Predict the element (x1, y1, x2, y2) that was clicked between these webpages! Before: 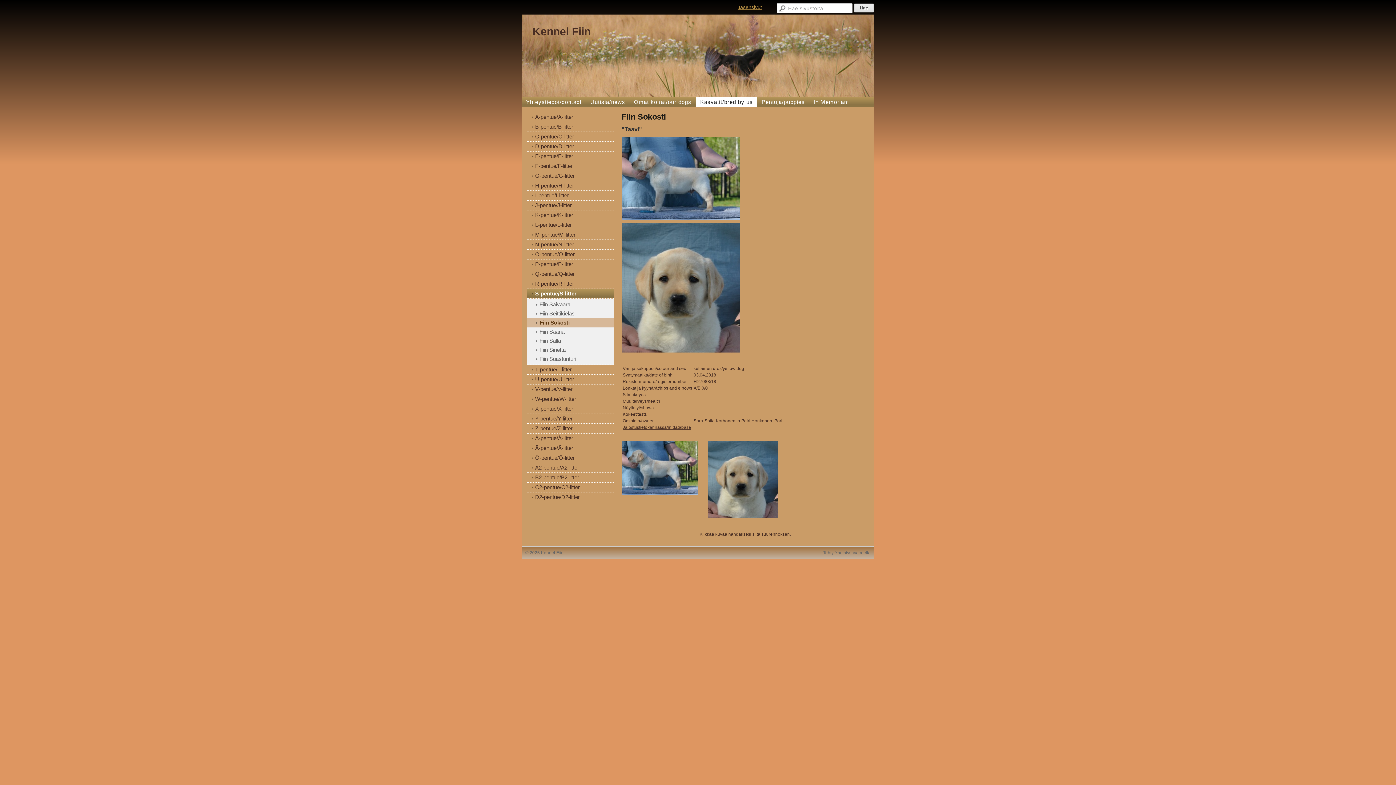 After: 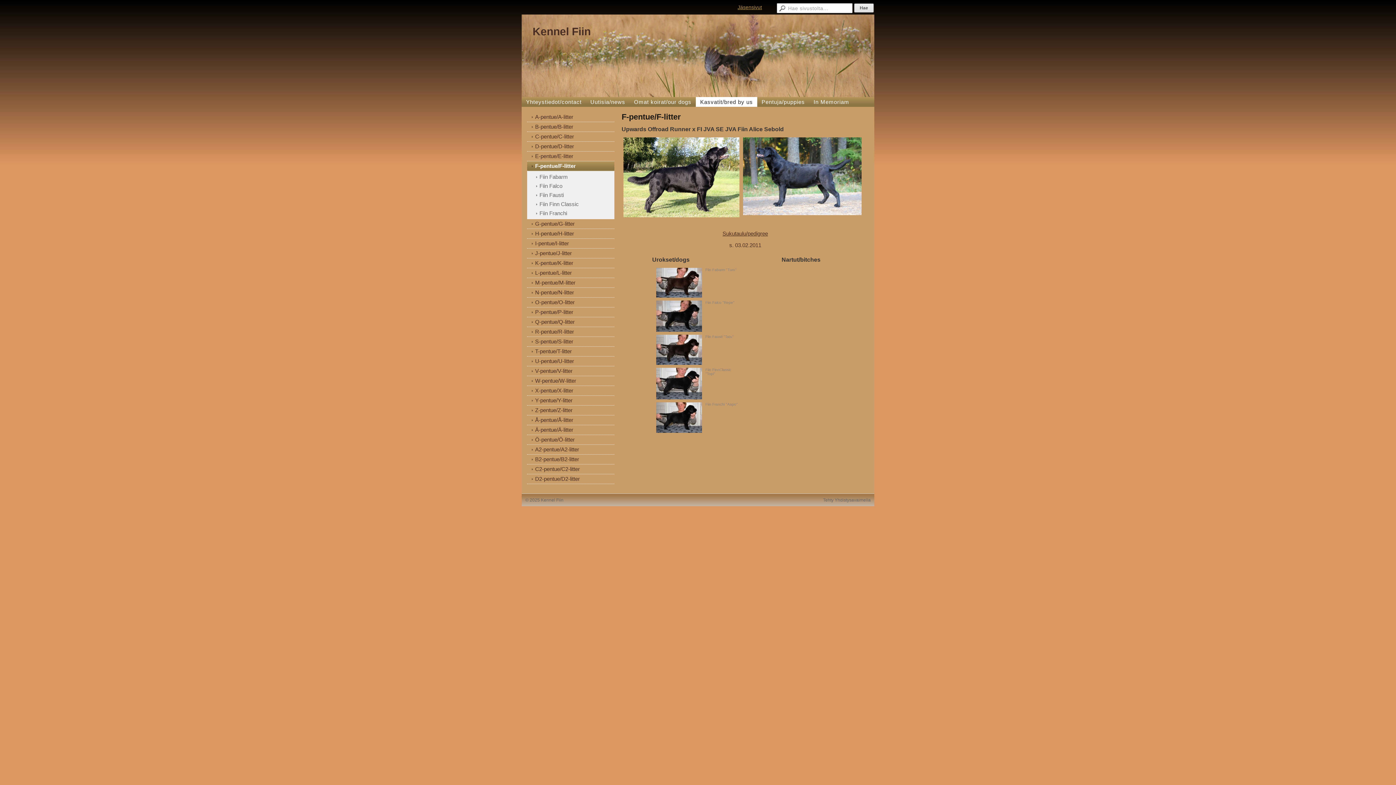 Action: bbox: (527, 161, 614, 171) label: F-pentue/F-litter